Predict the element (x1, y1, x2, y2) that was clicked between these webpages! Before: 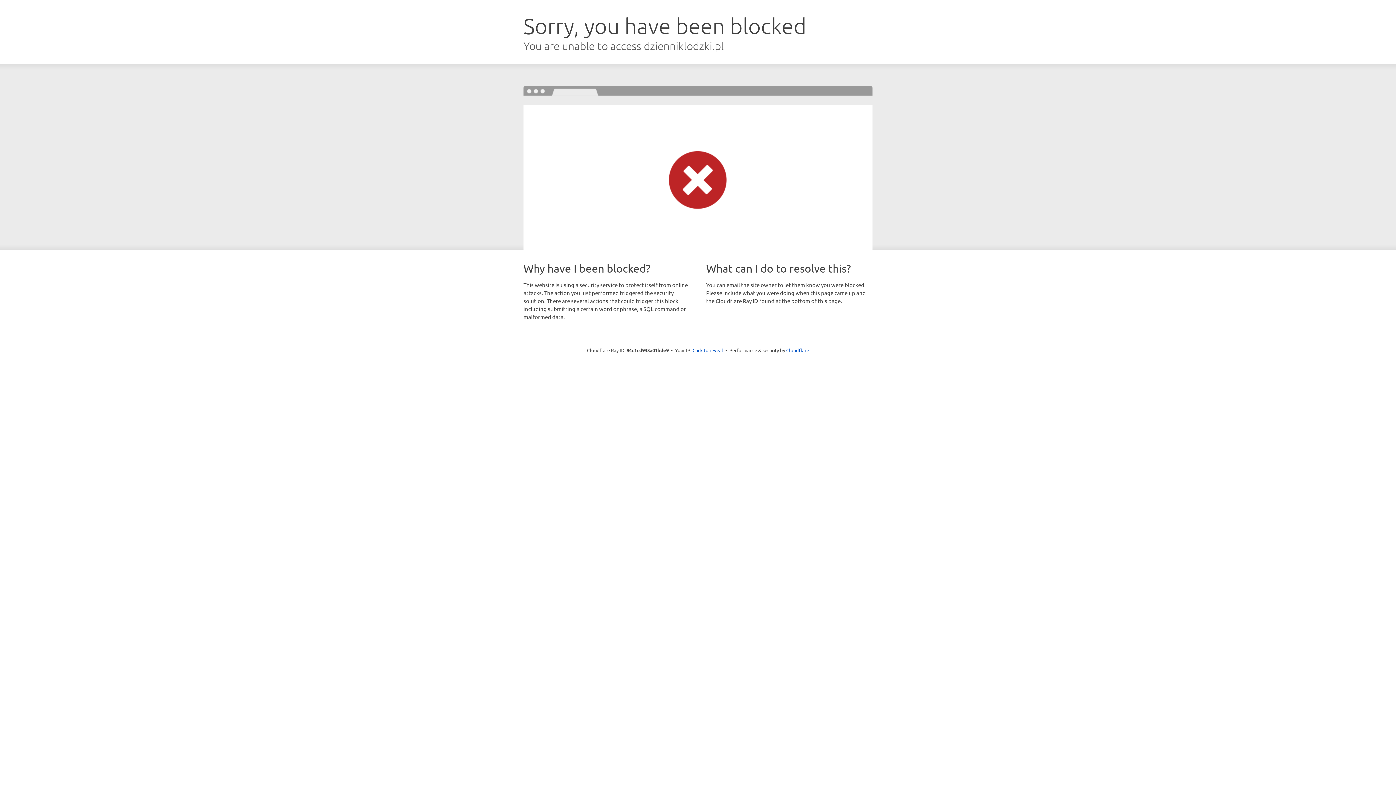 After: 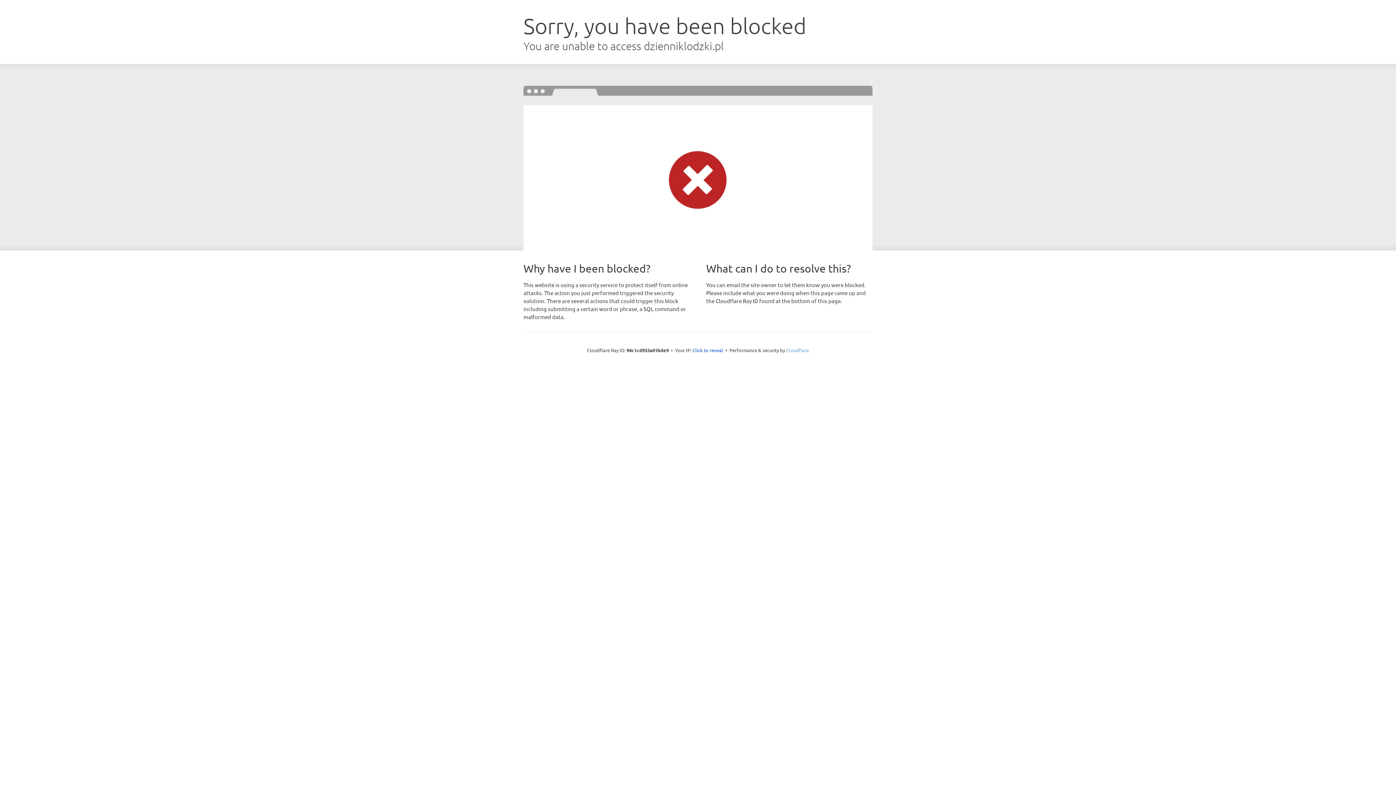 Action: bbox: (786, 347, 809, 353) label: Cloudflare